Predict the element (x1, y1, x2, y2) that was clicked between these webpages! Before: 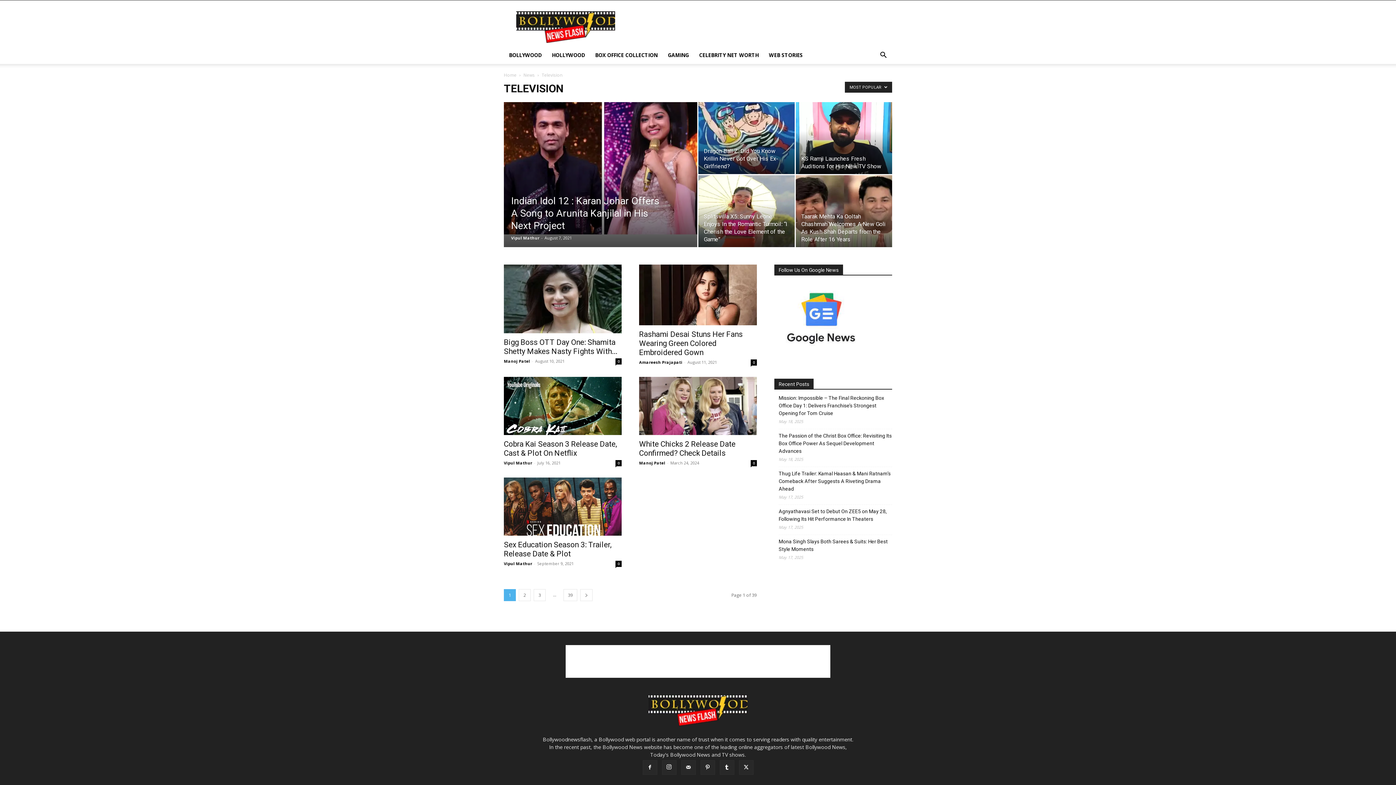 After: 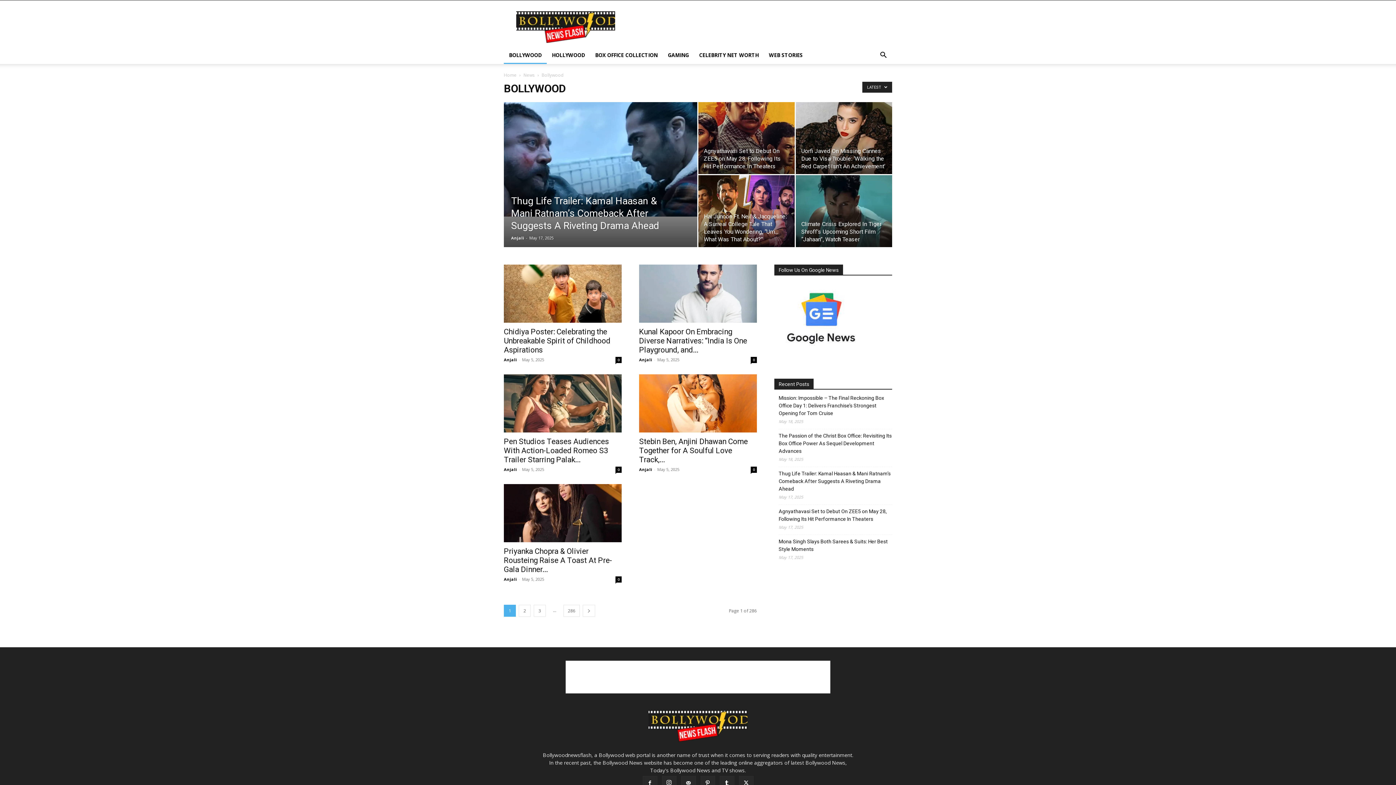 Action: label: BOLLYWOOD bbox: (504, 46, 546, 64)